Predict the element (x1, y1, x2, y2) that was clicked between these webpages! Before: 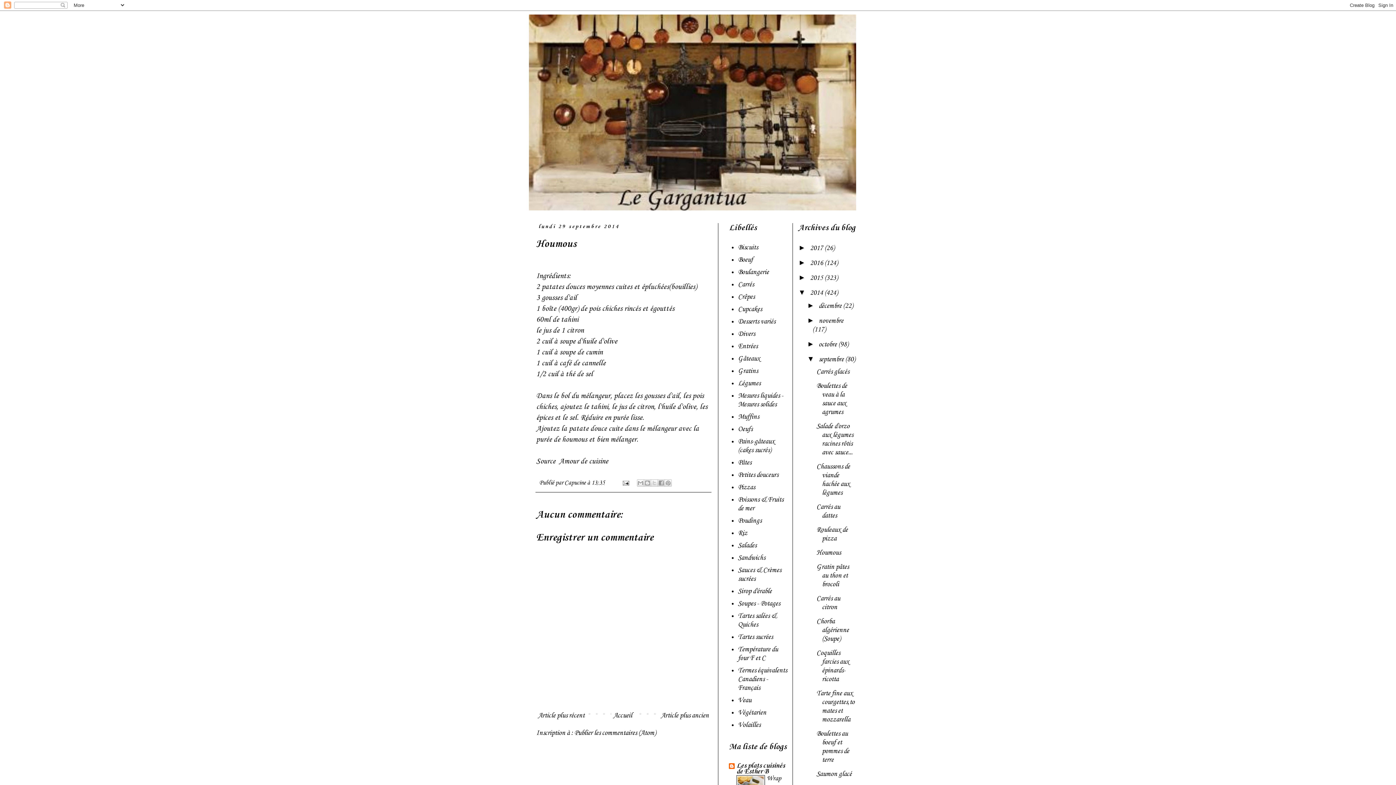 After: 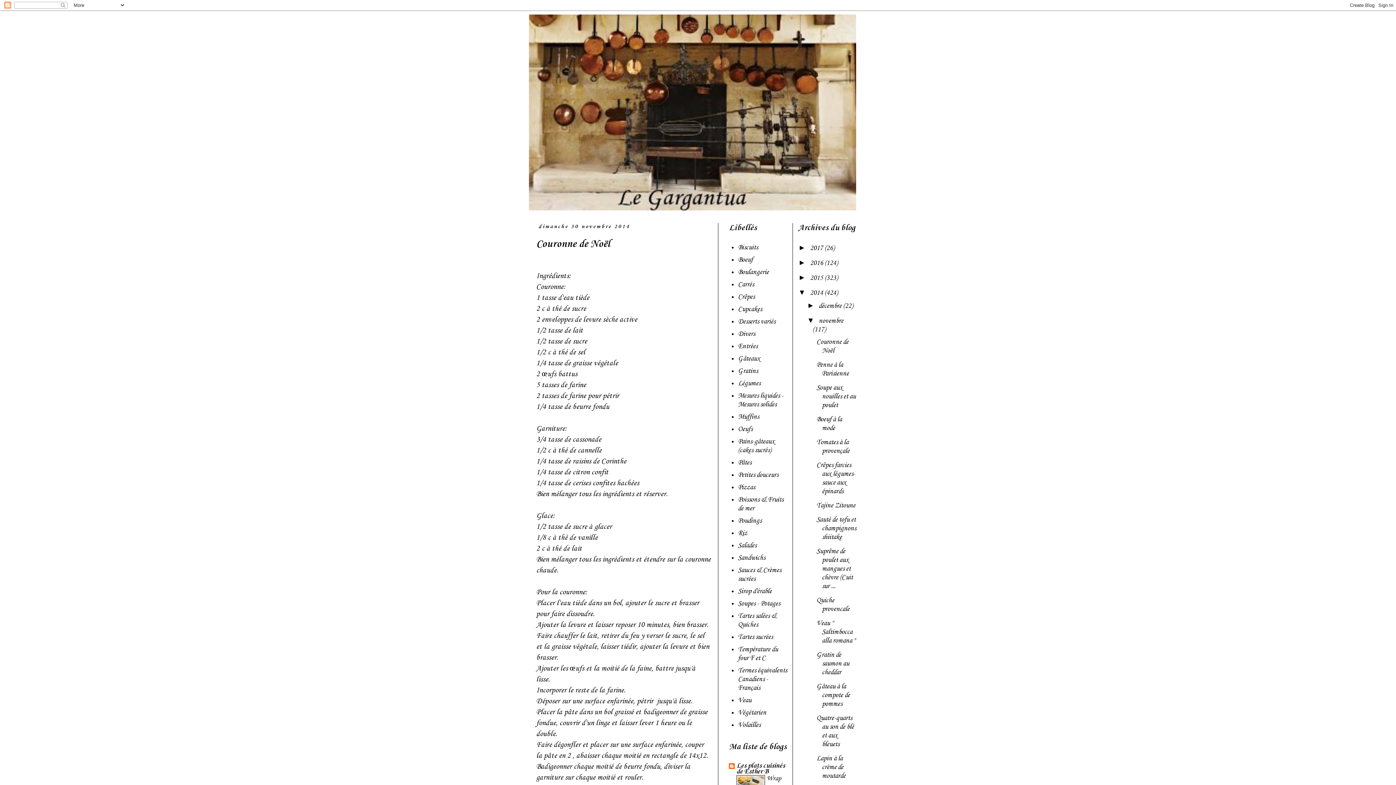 Action: label: novembre  bbox: (818, 317, 843, 325)